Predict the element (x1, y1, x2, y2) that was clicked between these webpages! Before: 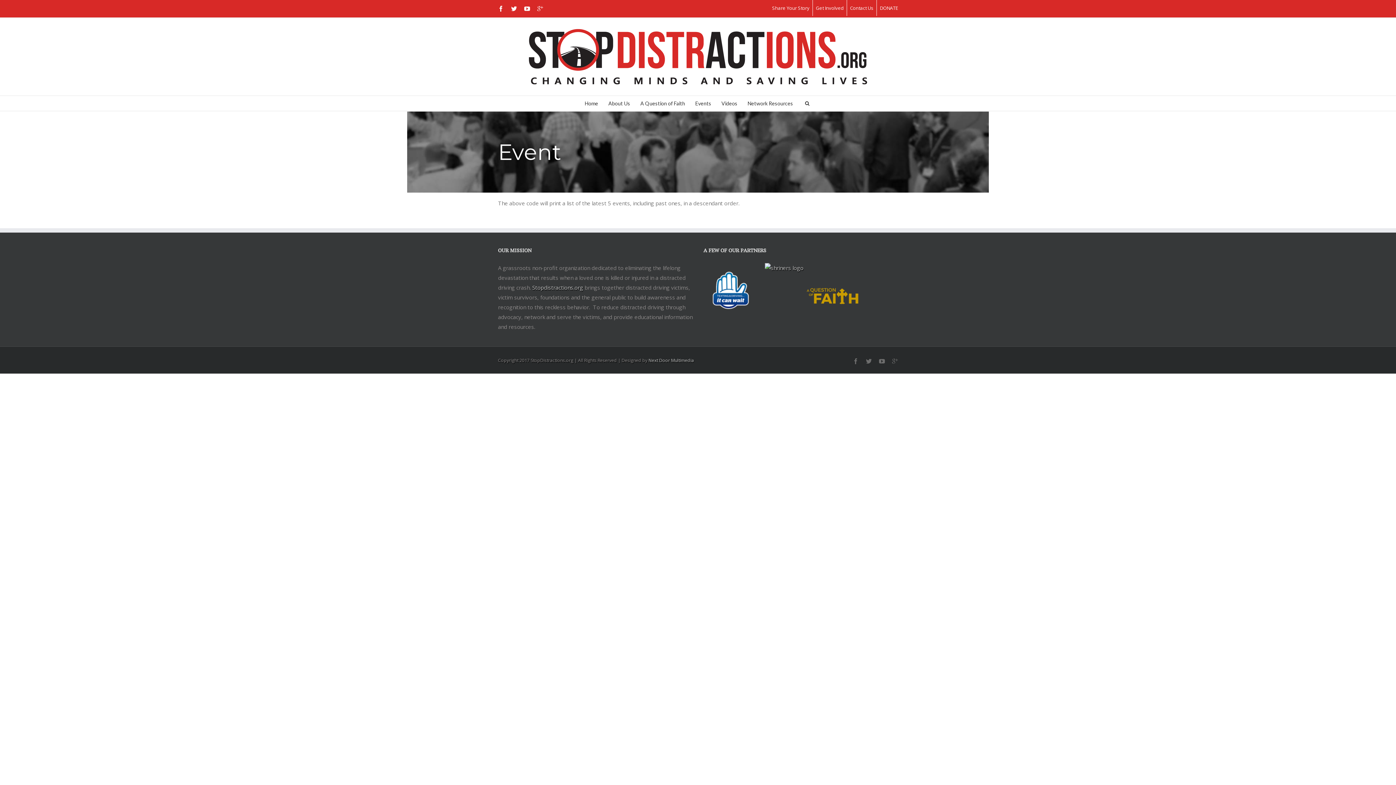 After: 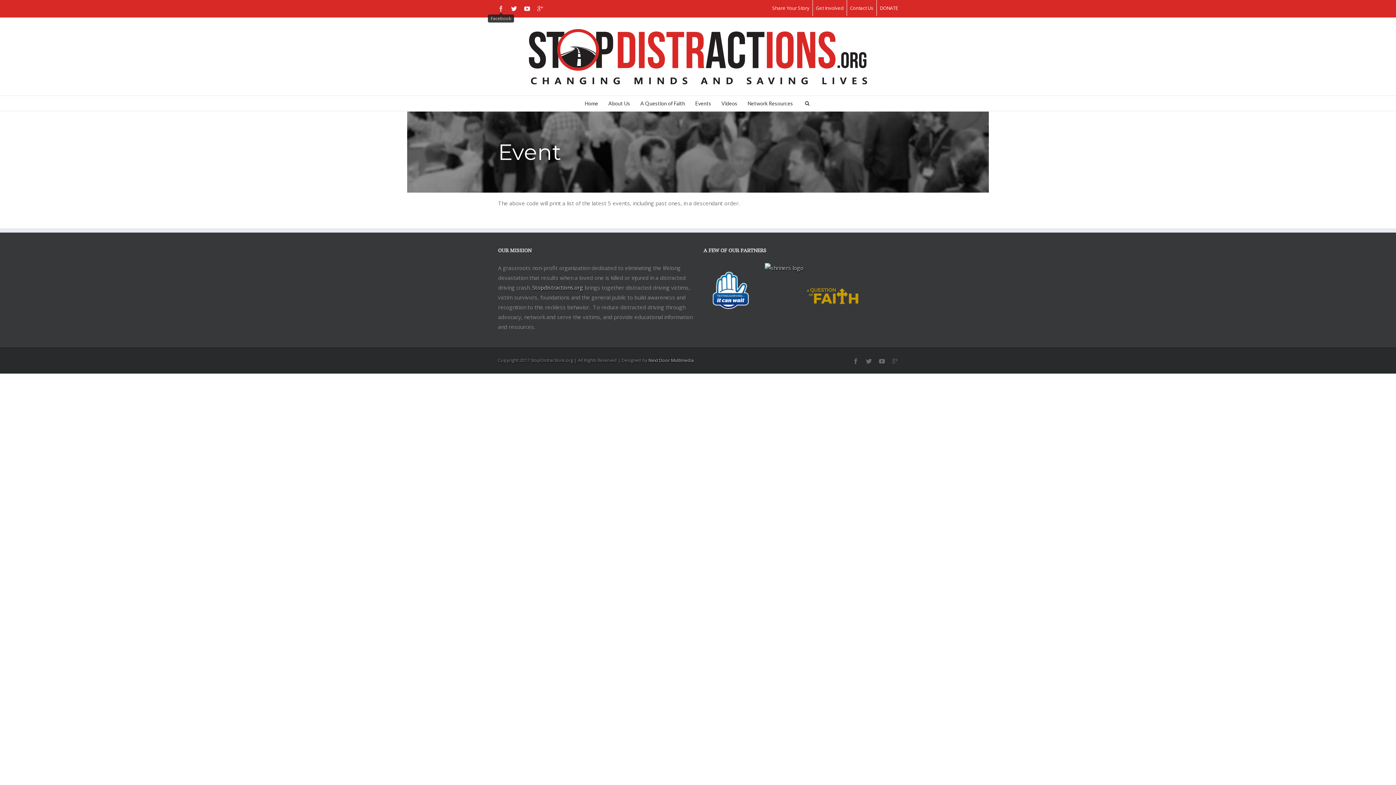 Action: bbox: (498, 5, 504, 11)